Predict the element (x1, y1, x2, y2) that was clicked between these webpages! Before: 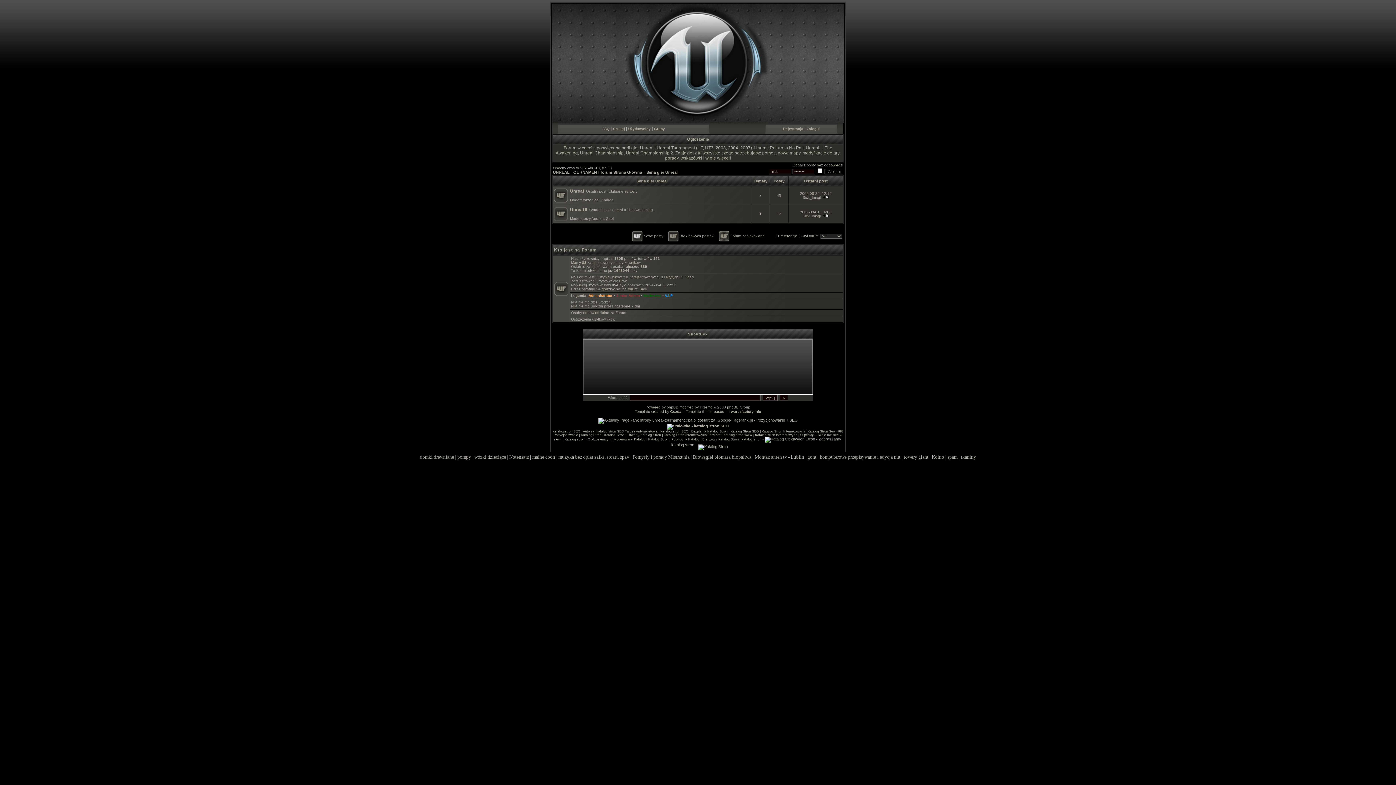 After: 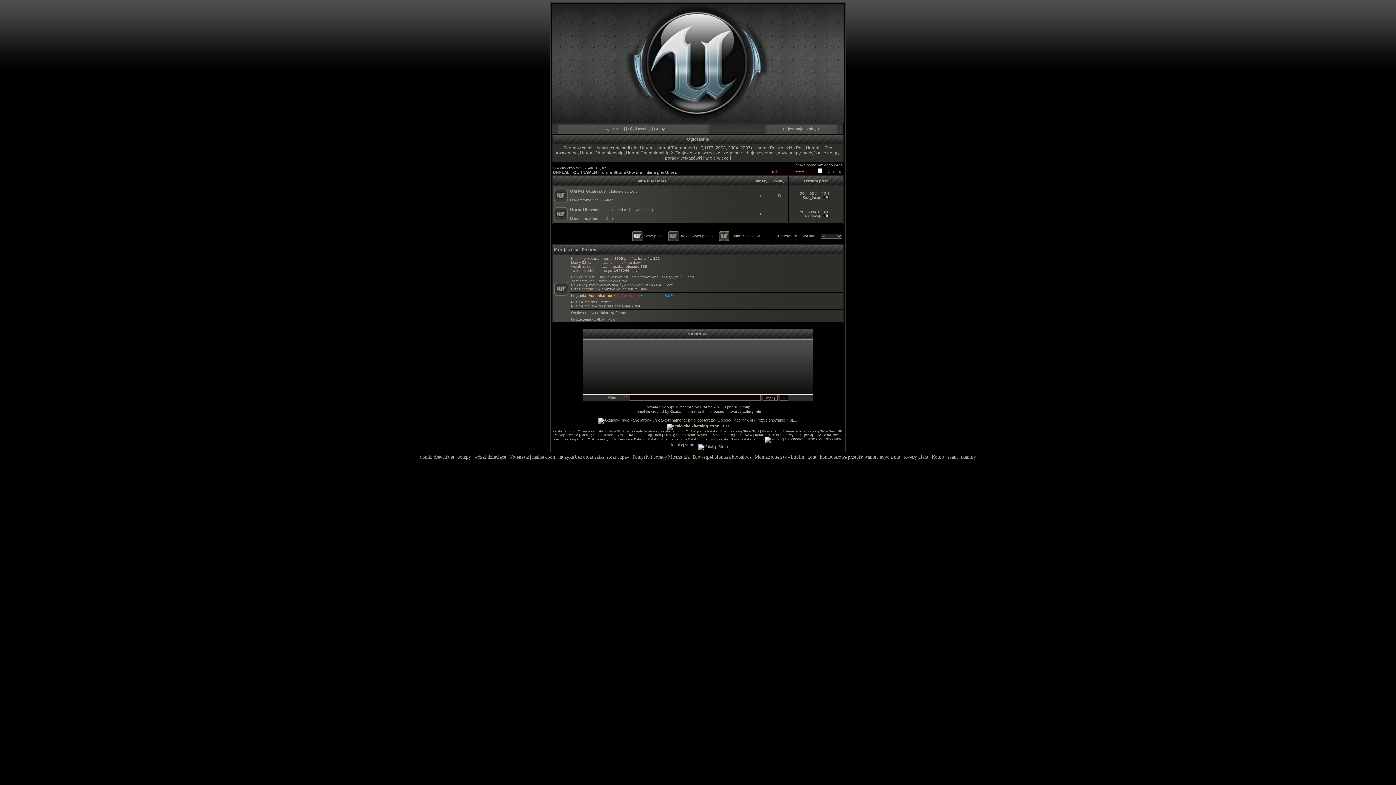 Action: label: Katalog stron - Cudzoziemcy - bbox: (564, 437, 610, 441)